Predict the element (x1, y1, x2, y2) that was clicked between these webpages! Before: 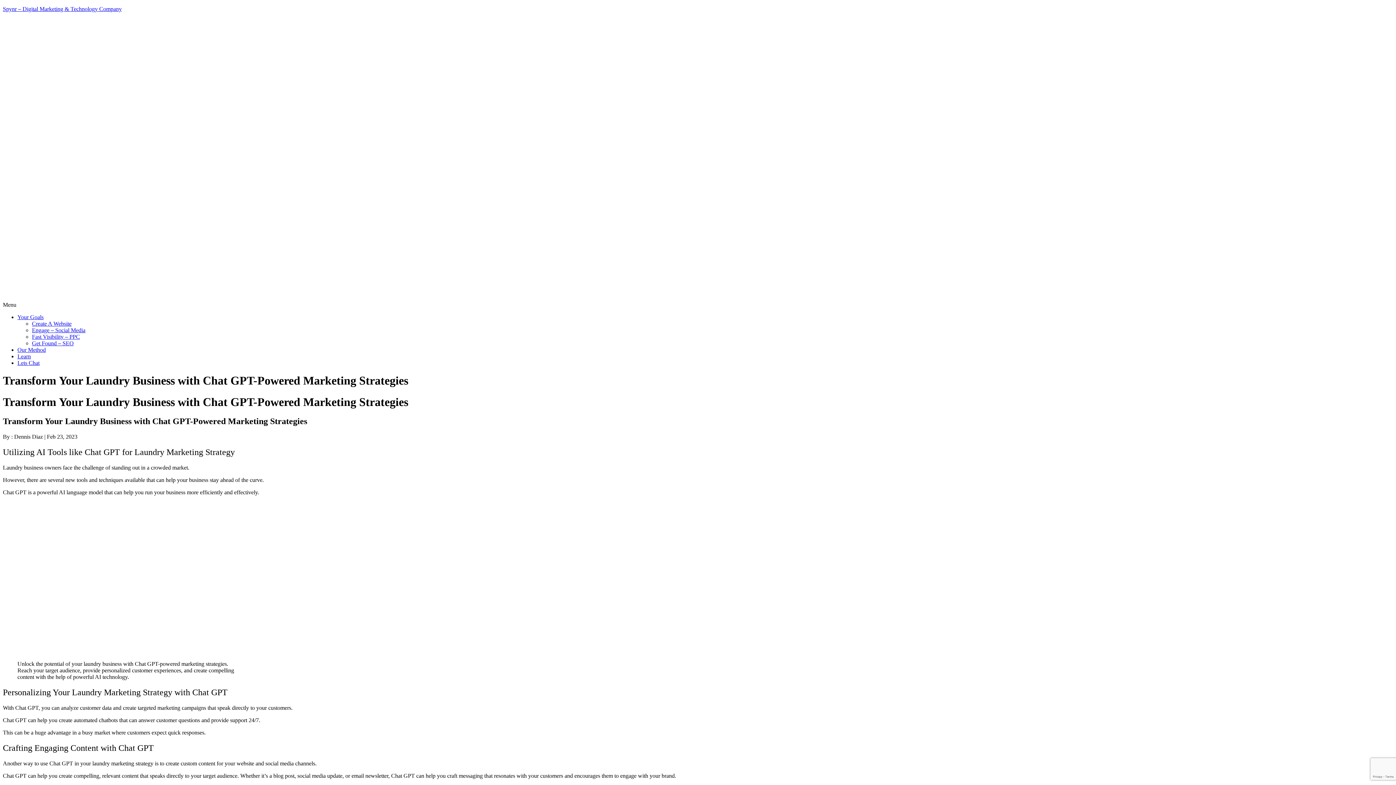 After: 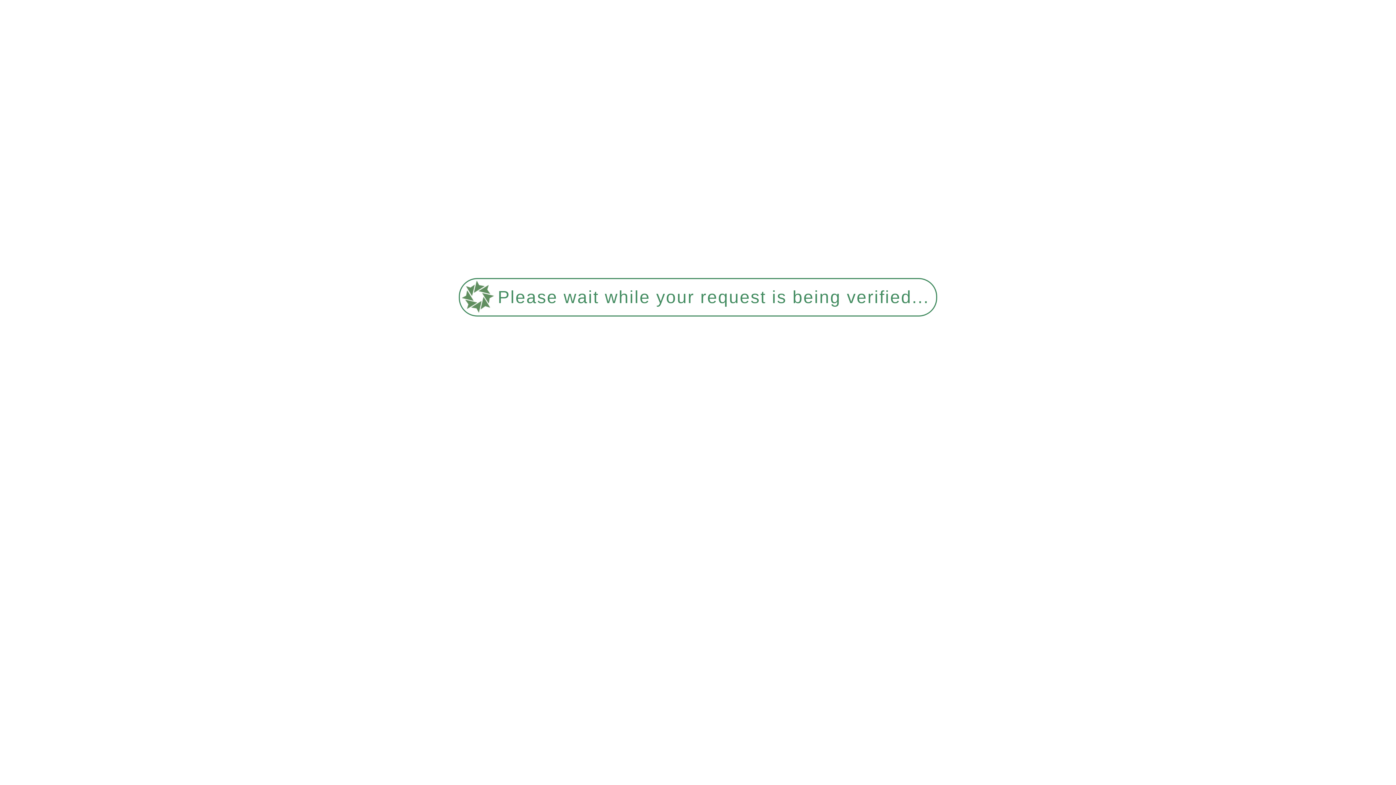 Action: bbox: (2, 18, 1393, 301)